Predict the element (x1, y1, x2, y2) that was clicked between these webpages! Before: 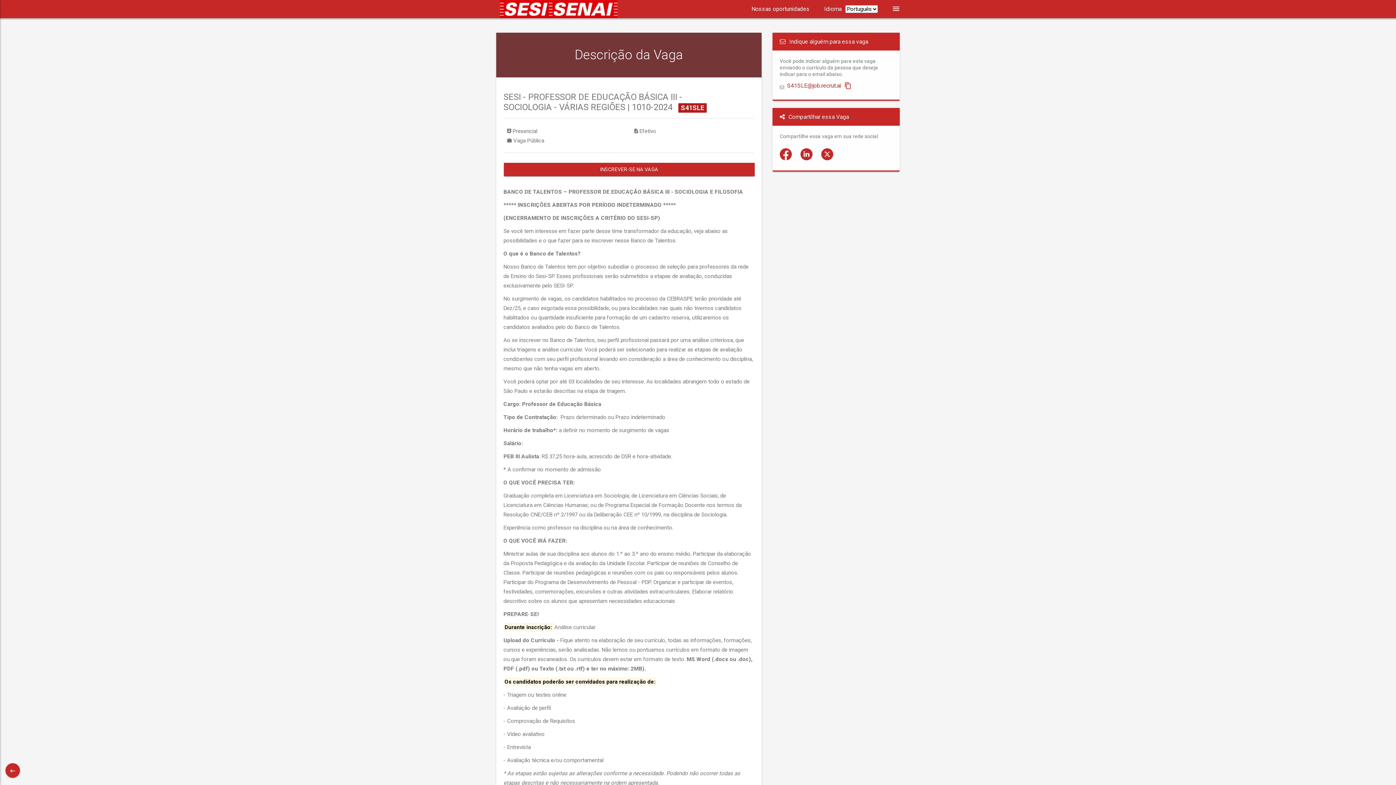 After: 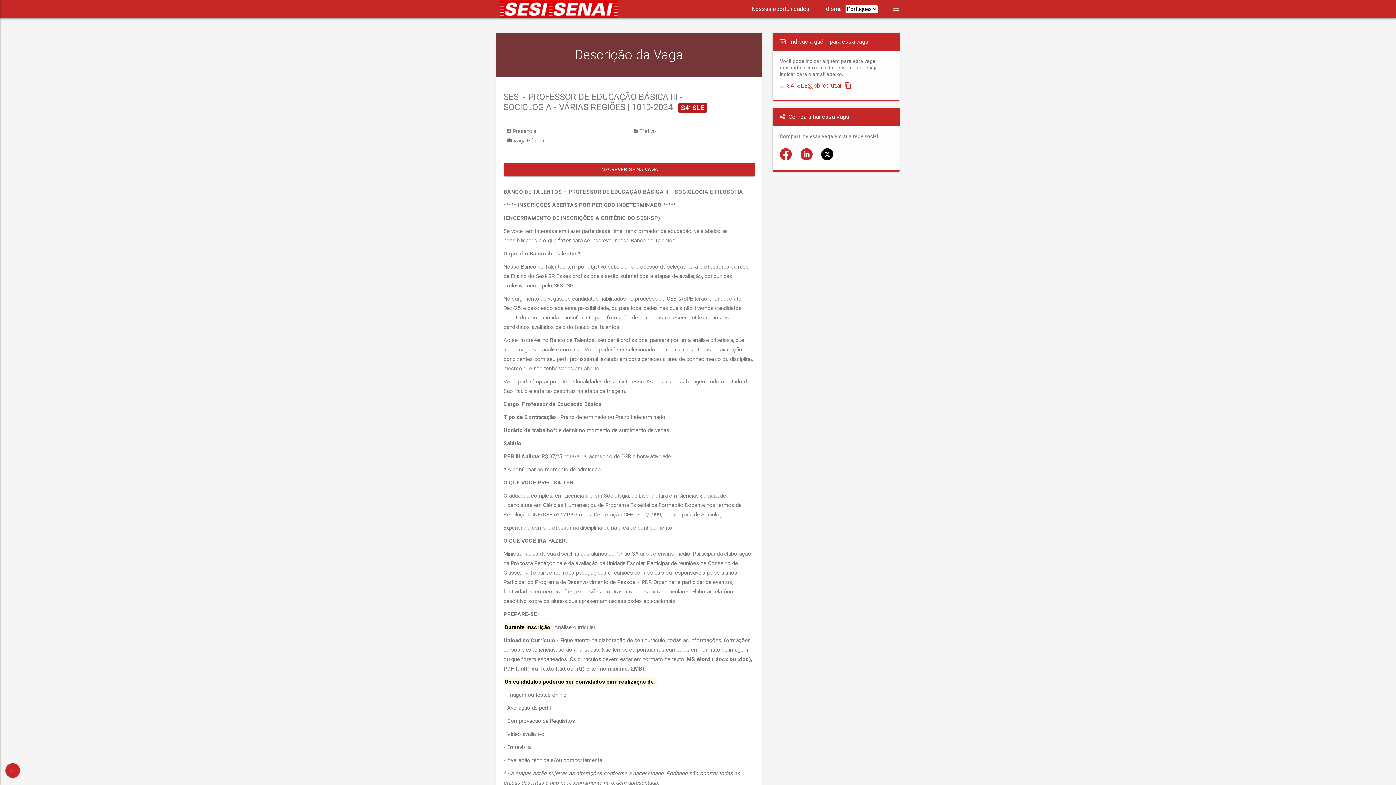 Action: bbox: (821, 155, 833, 161)